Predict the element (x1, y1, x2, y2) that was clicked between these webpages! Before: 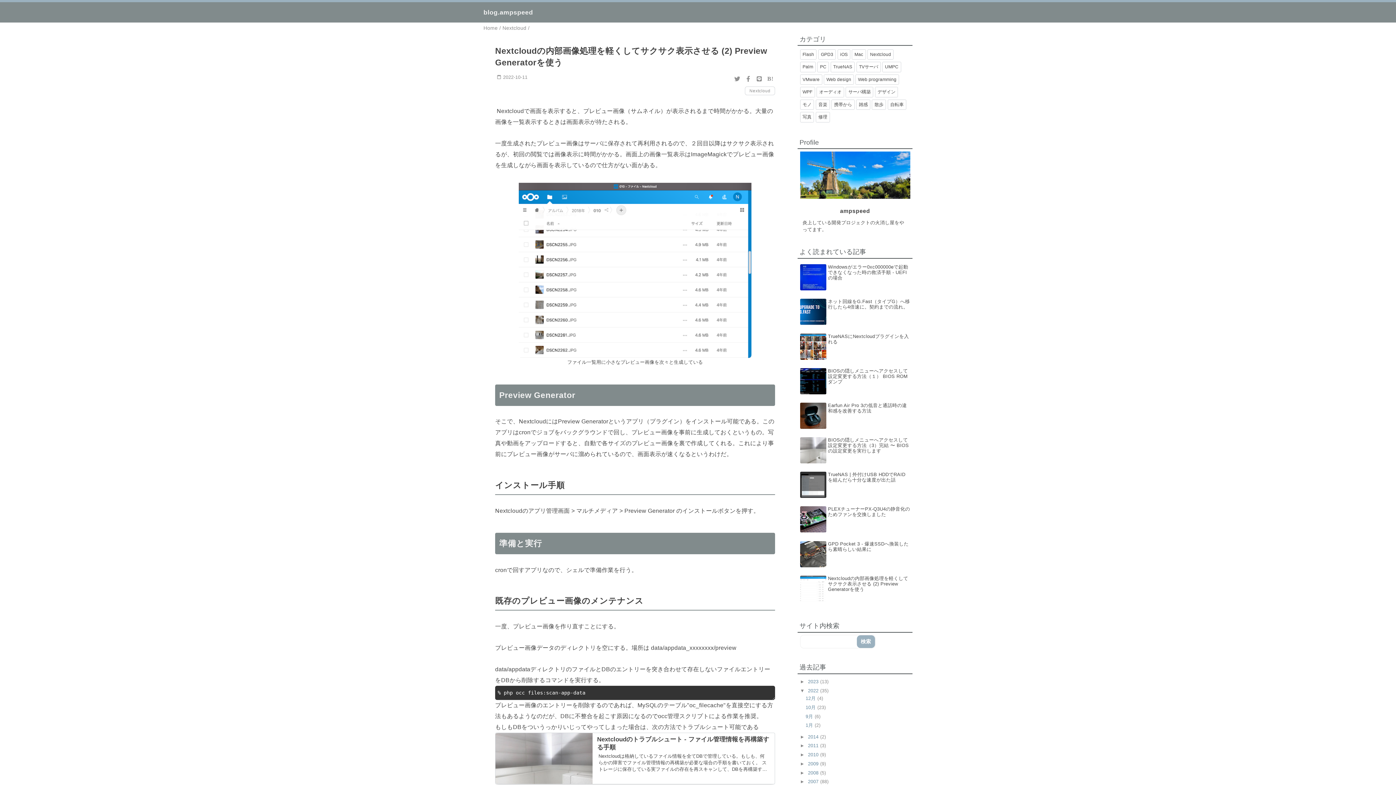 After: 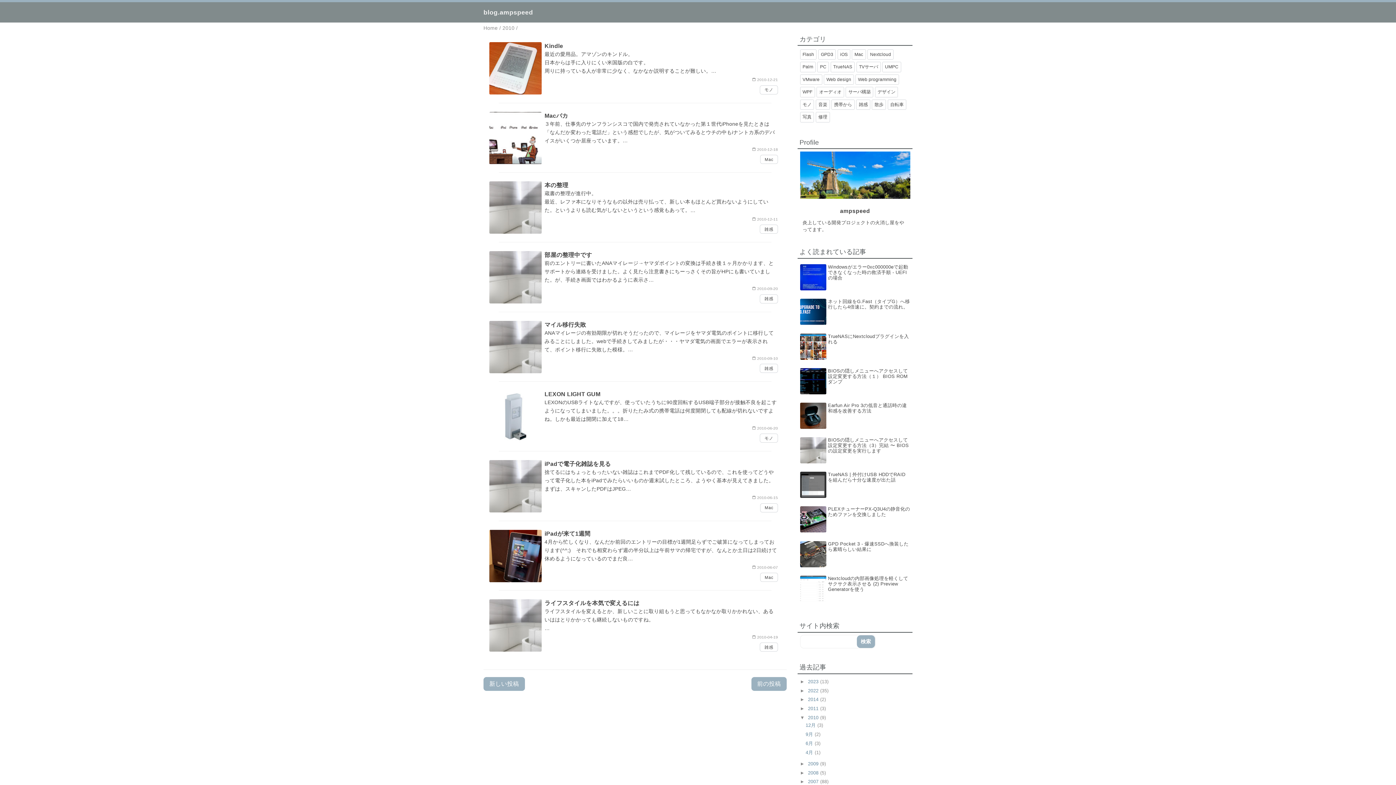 Action: bbox: (808, 752, 820, 757) label: 2010 